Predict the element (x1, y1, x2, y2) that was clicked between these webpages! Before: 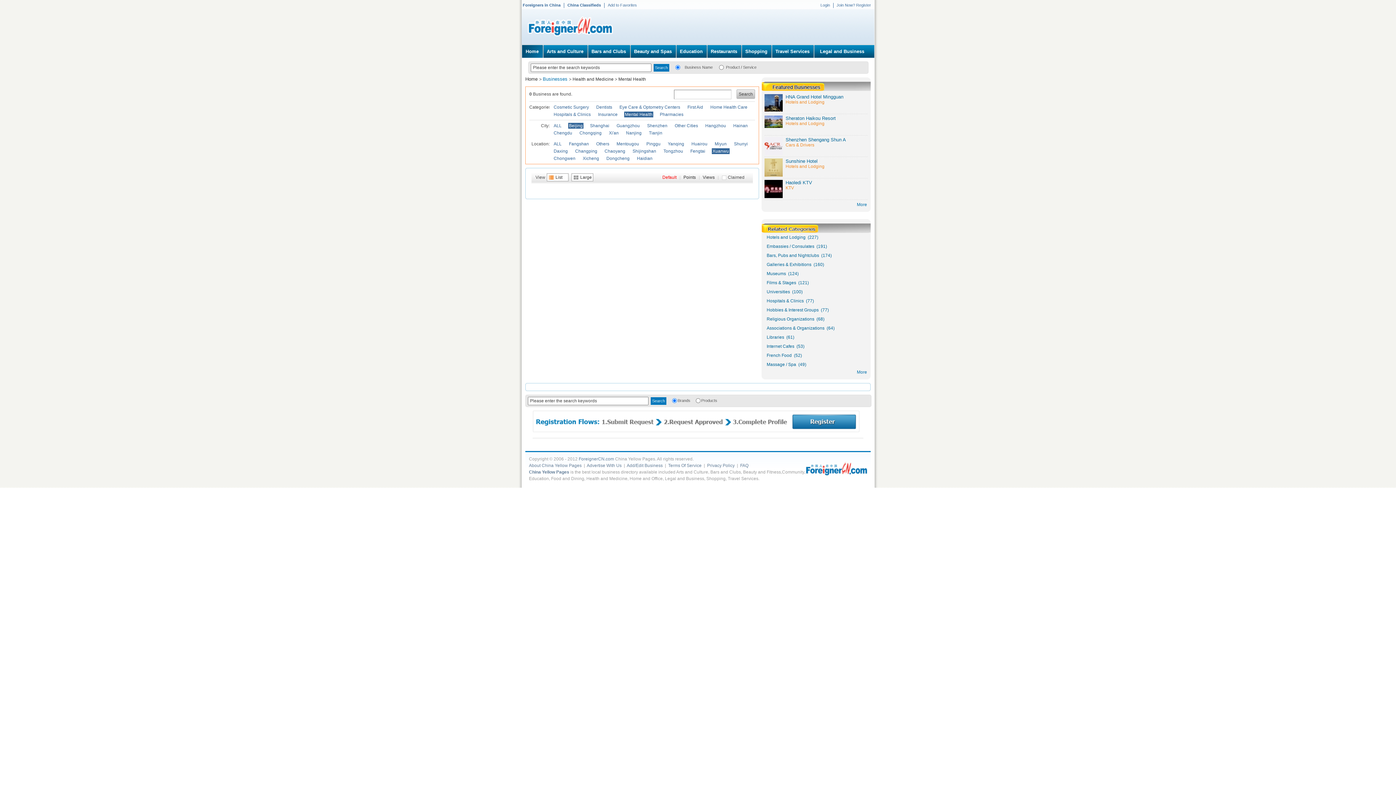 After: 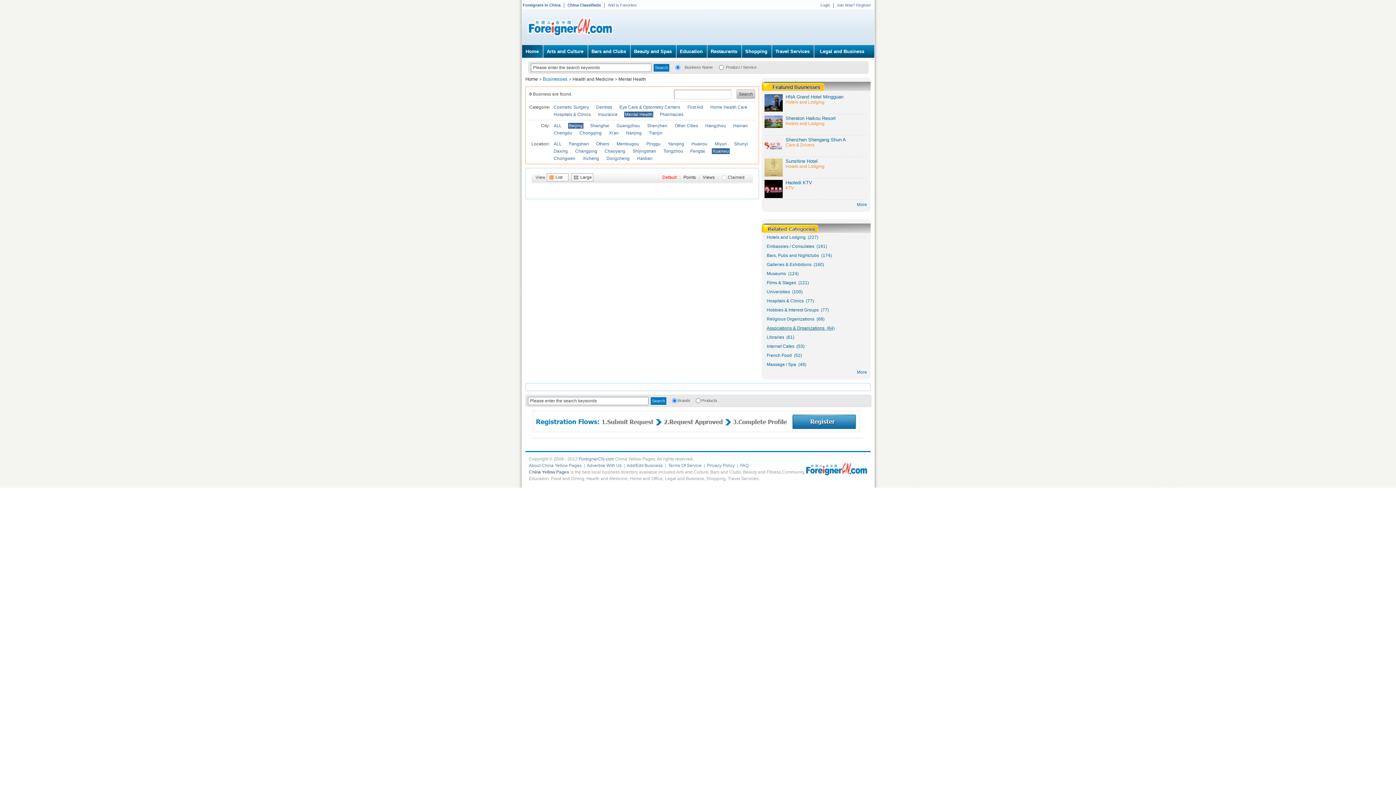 Action: bbox: (766, 325, 834, 330) label: Associations & Organizations  (64)